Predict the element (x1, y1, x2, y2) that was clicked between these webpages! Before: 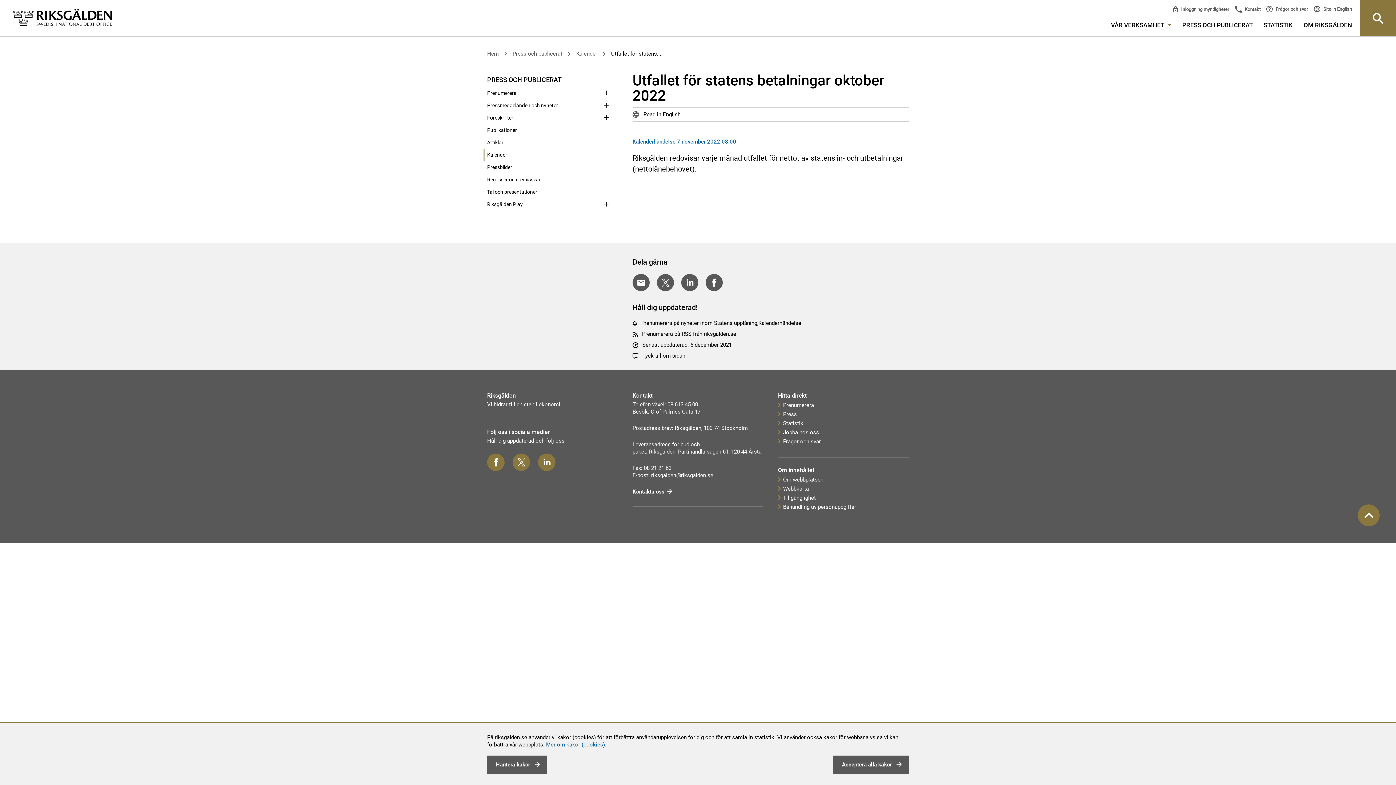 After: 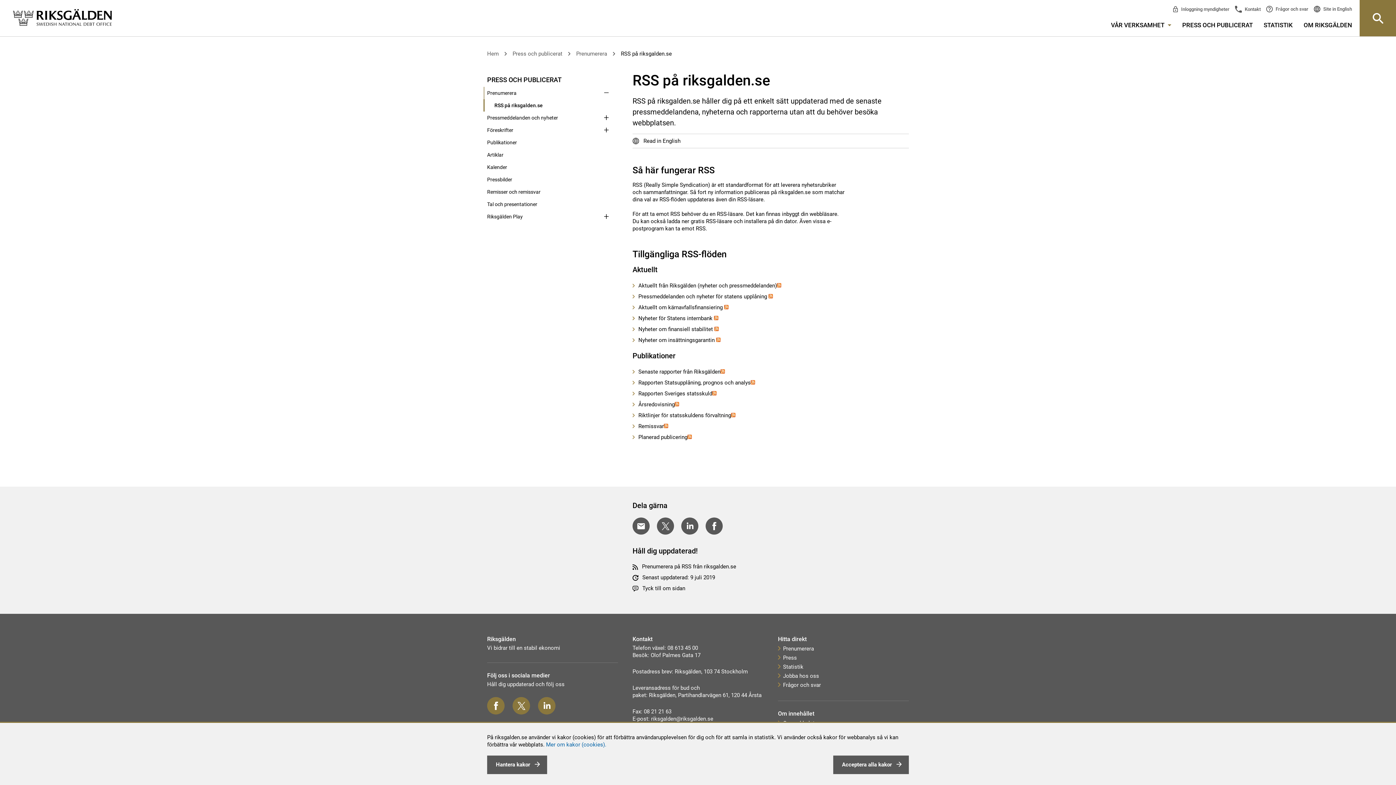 Action: label: Prenumerera på RSS från riksgalden.se bbox: (642, 330, 736, 337)